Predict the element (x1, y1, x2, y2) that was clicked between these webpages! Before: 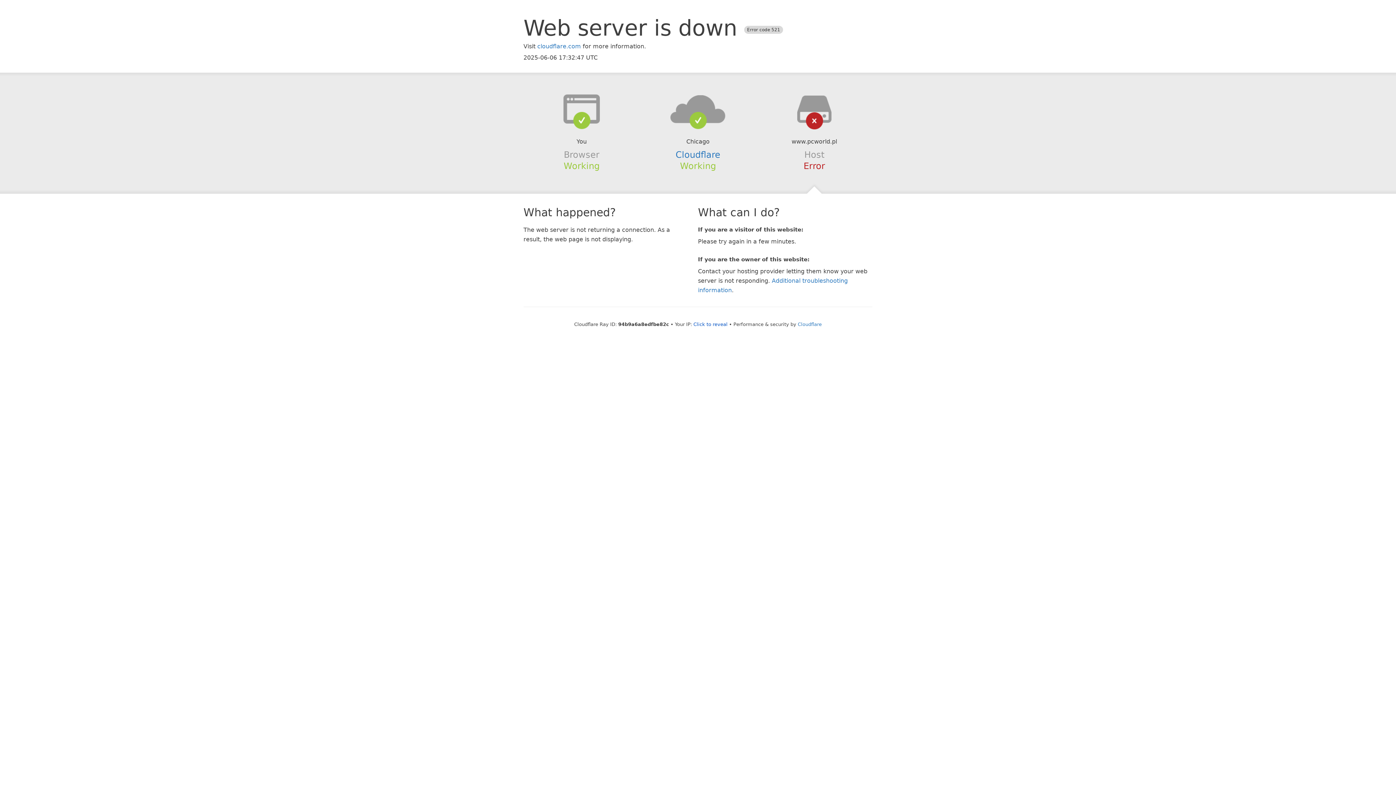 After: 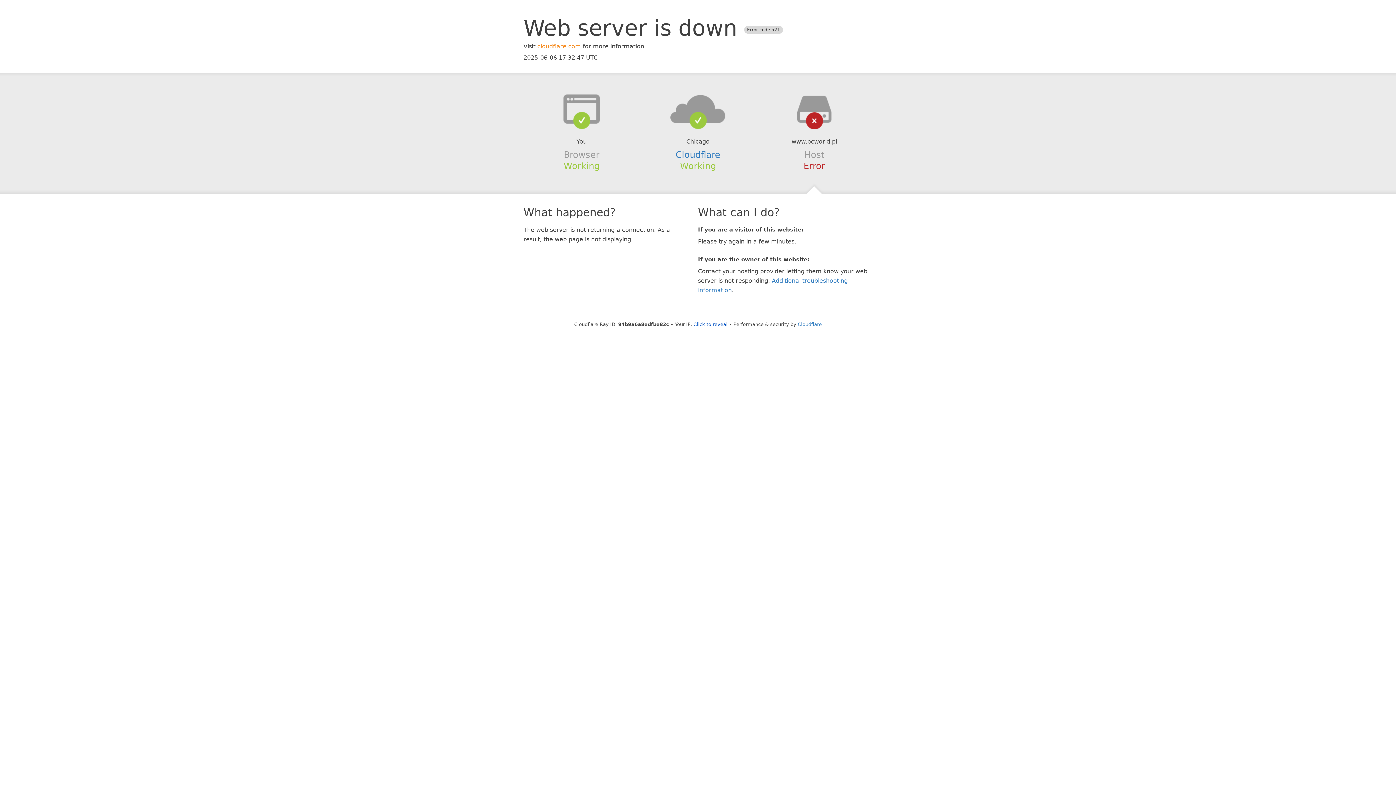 Action: label: cloudflare.com bbox: (537, 42, 581, 49)